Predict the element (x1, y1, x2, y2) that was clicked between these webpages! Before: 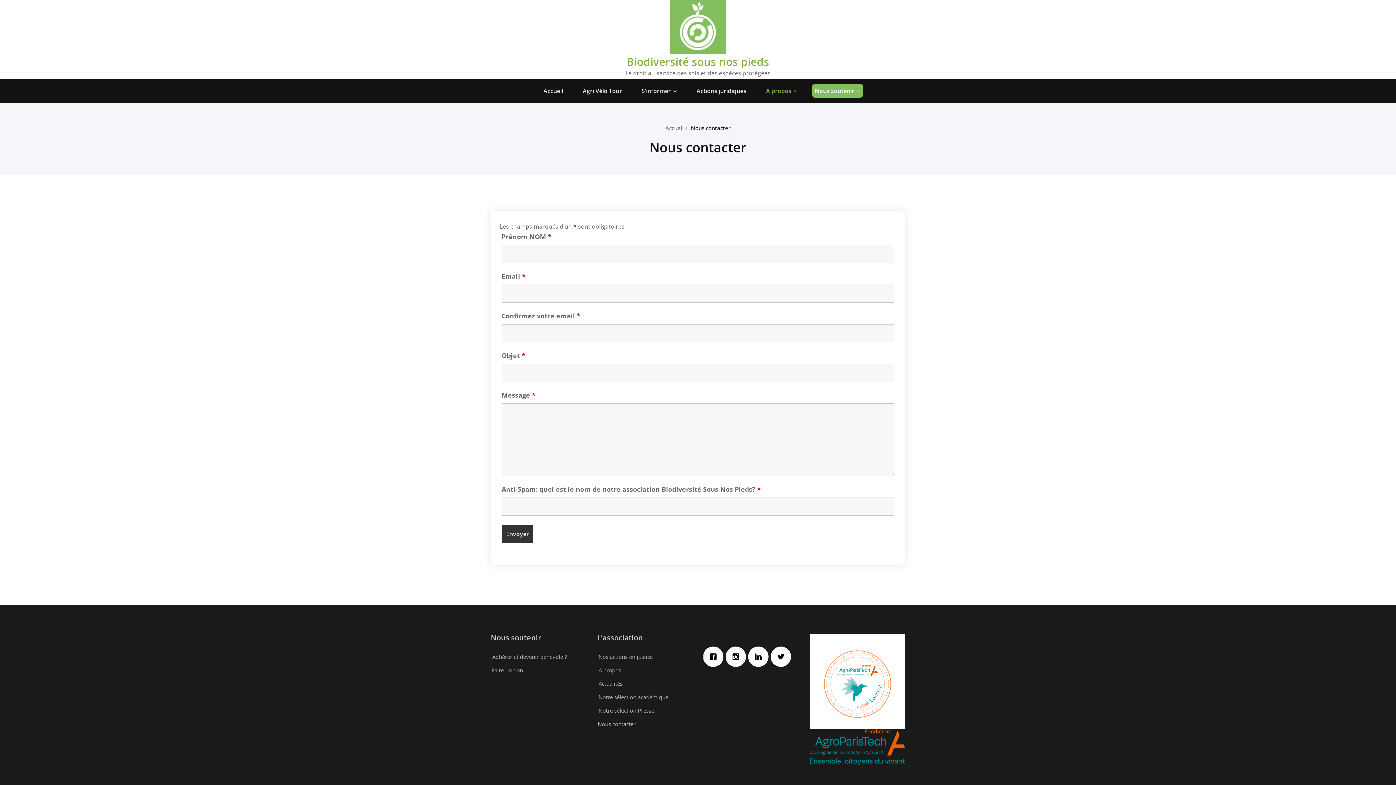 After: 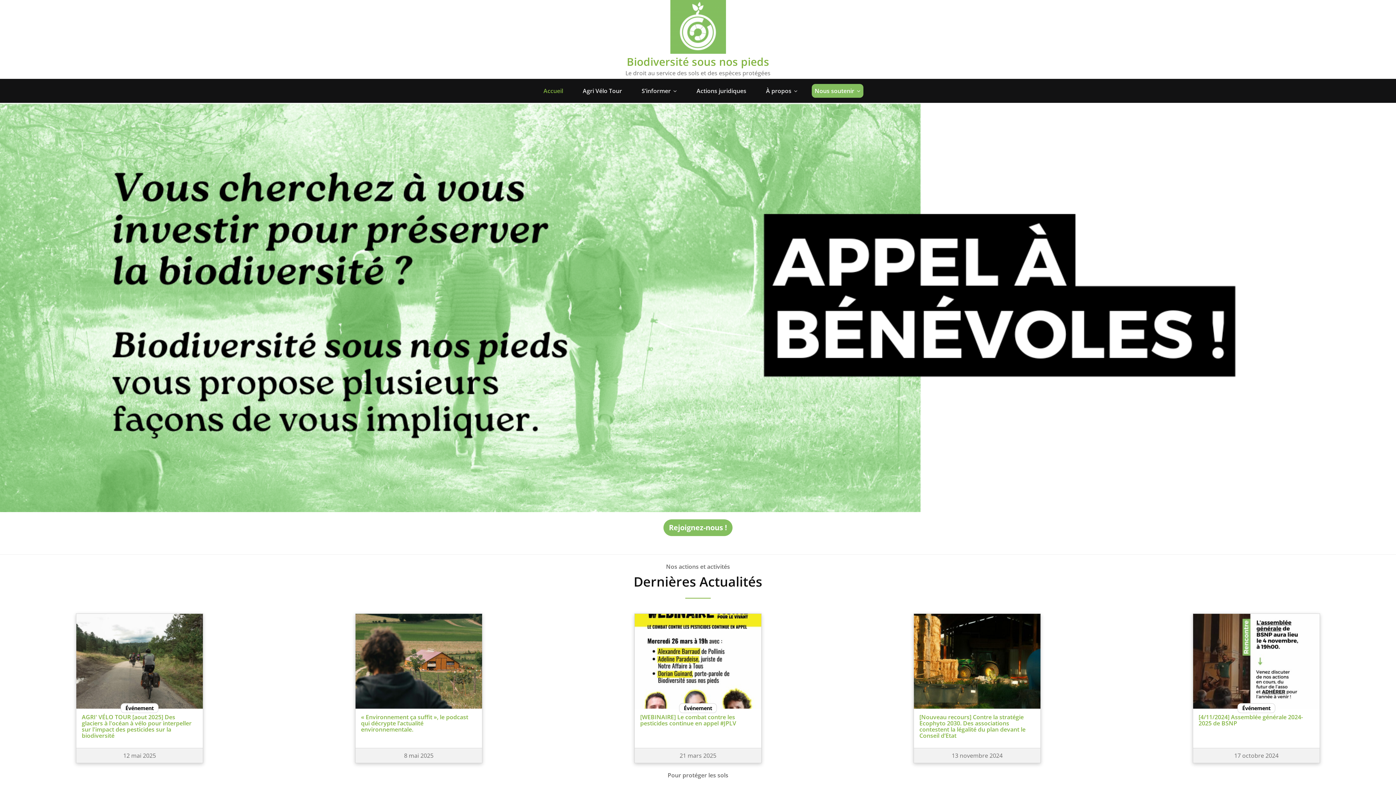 Action: bbox: (626, 54, 769, 69) label: Biodiversité sous nos pieds